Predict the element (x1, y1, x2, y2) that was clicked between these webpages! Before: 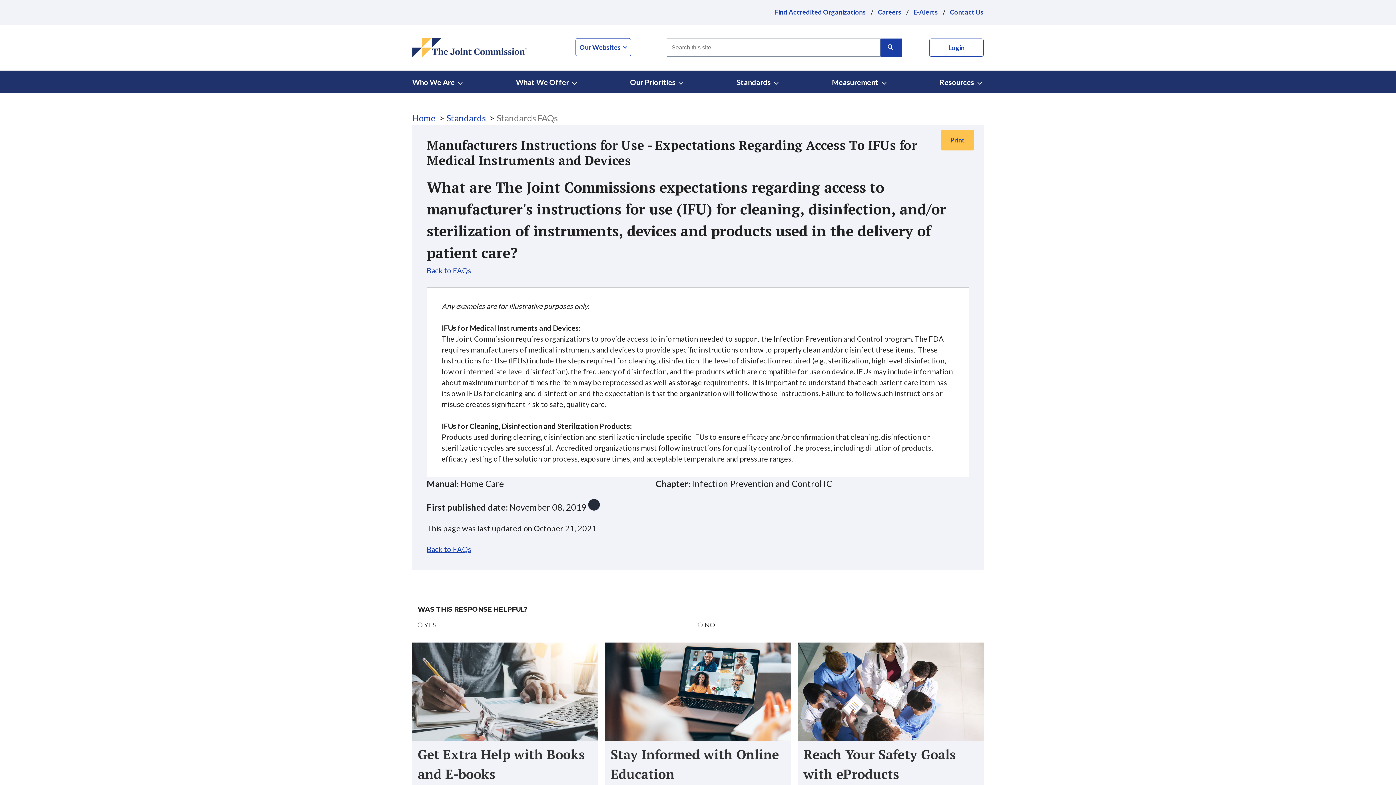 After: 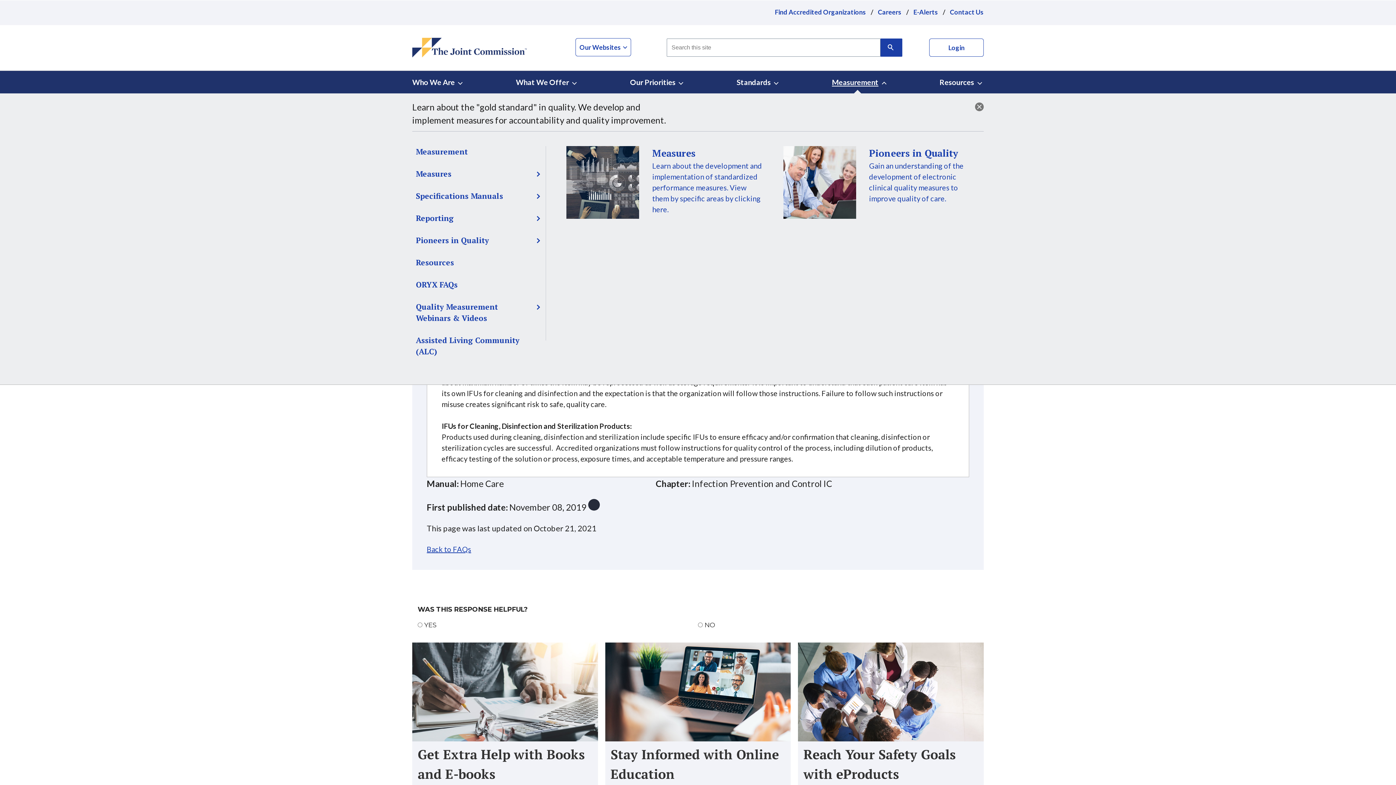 Action: label: Measurement bbox: (832, 70, 888, 93)